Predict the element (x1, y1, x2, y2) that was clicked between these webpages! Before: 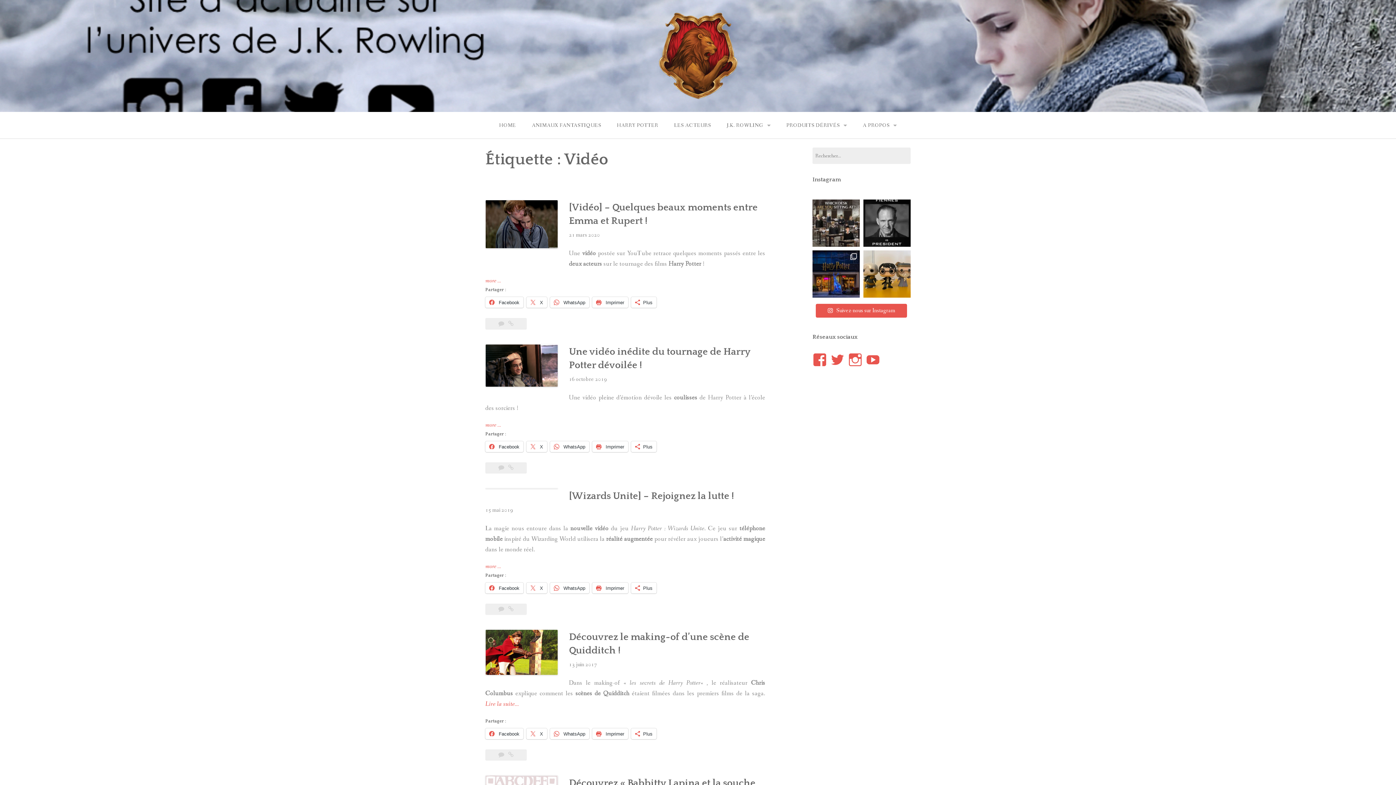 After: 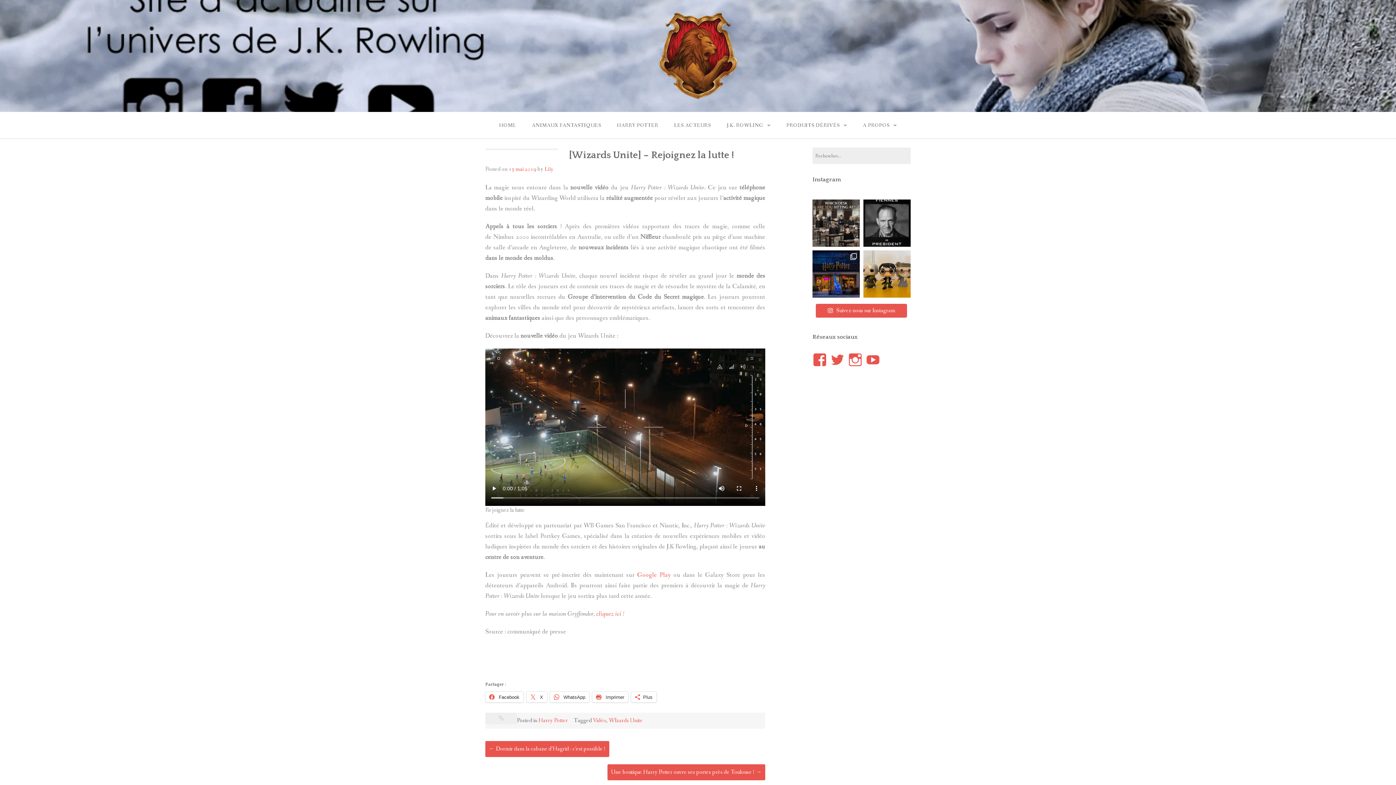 Action: bbox: (569, 490, 734, 501) label: [Wizards Unite] – Rejoignez la lutte !